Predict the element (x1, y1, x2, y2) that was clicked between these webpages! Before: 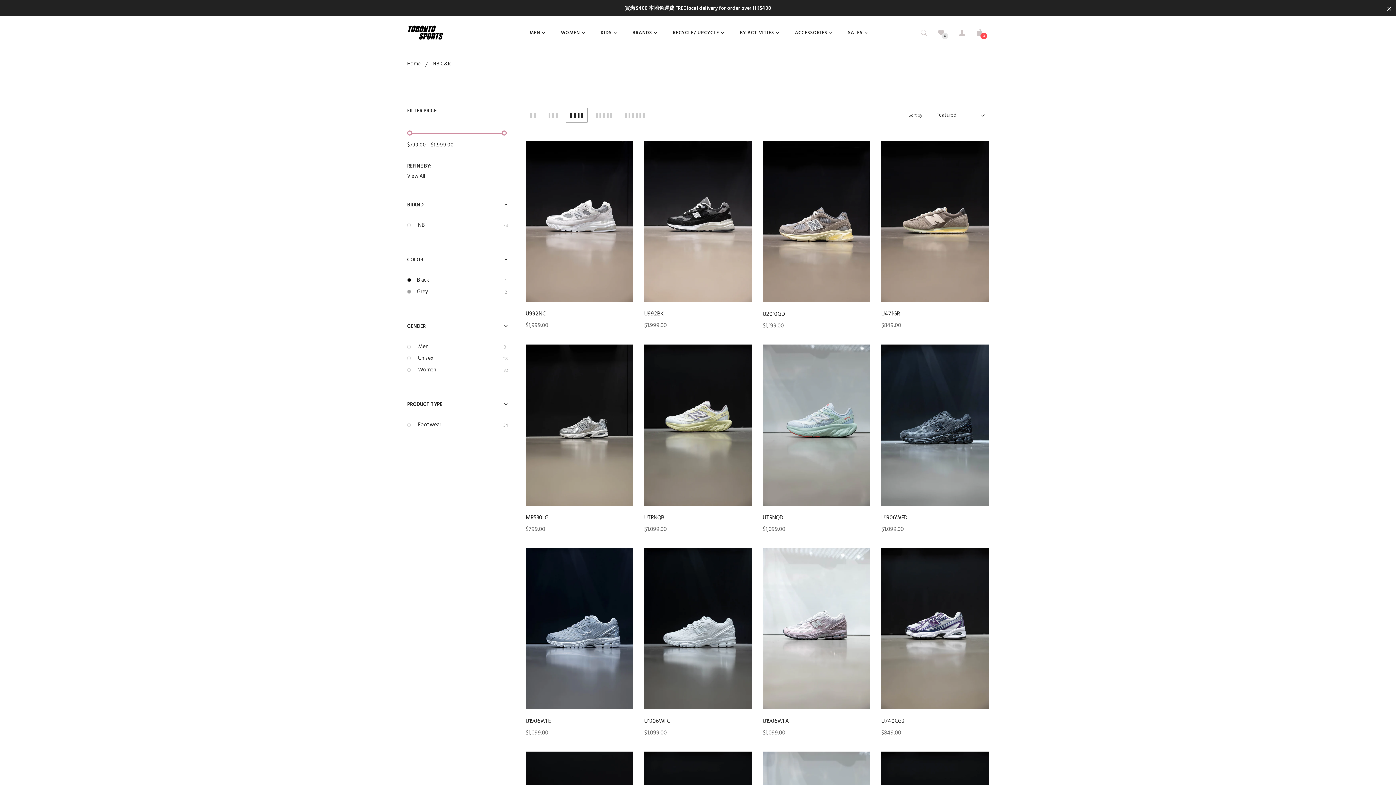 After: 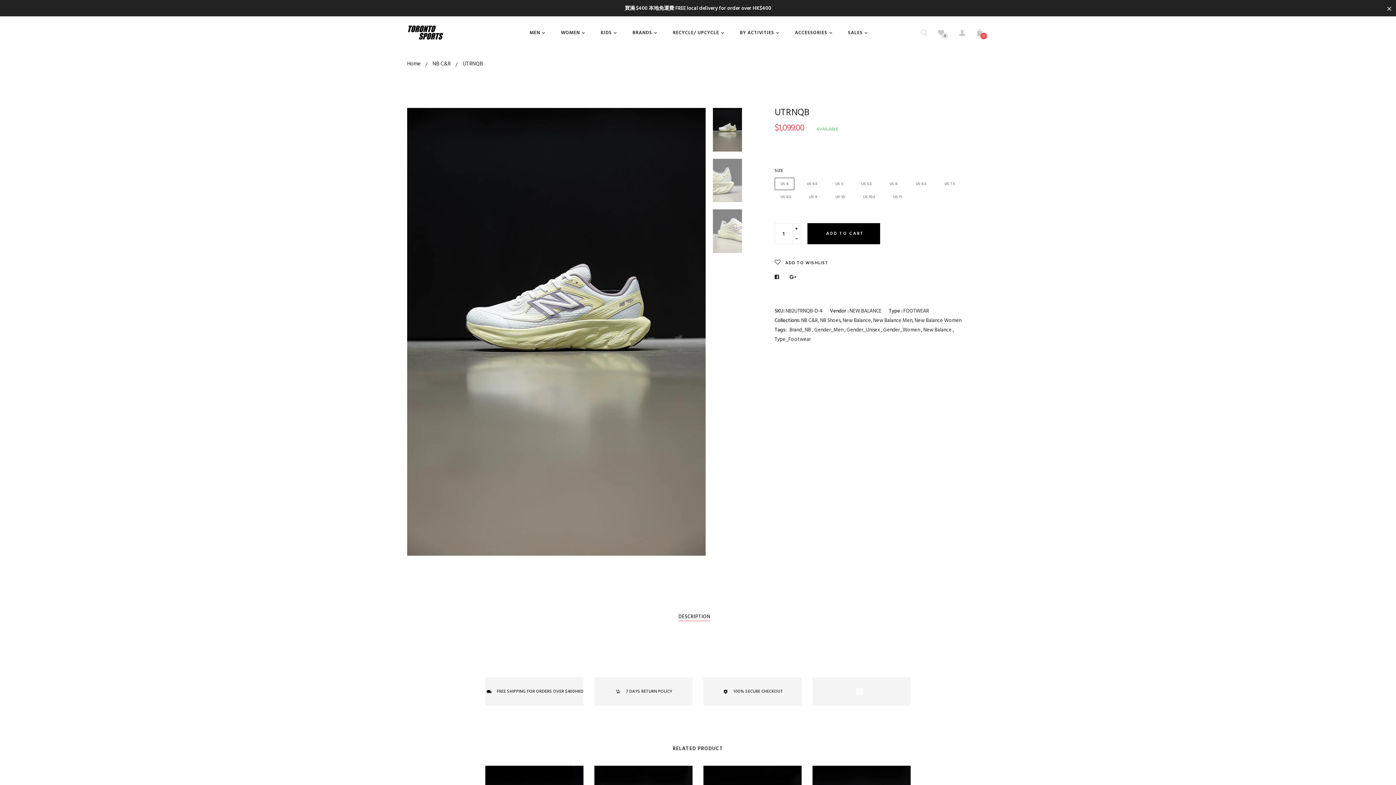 Action: bbox: (644, 344, 752, 506)